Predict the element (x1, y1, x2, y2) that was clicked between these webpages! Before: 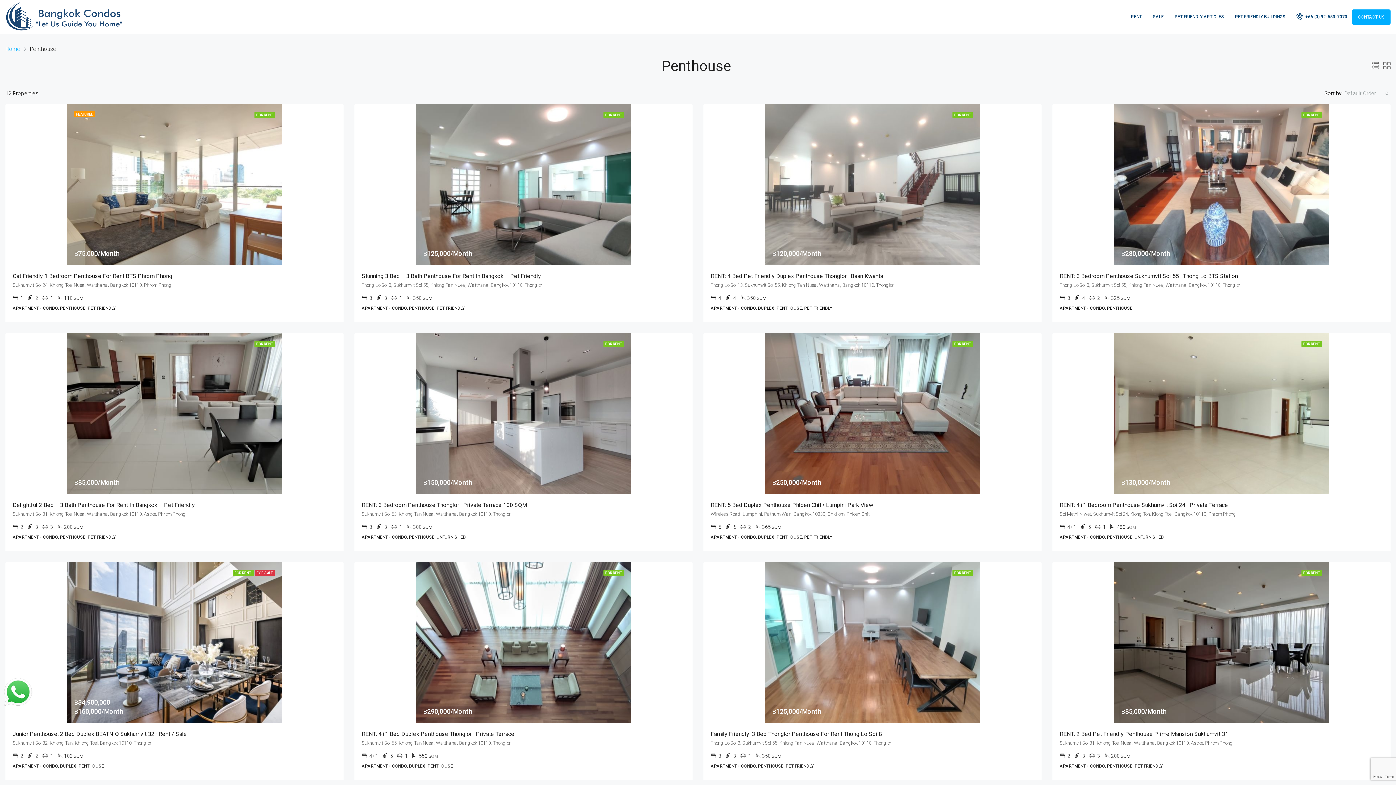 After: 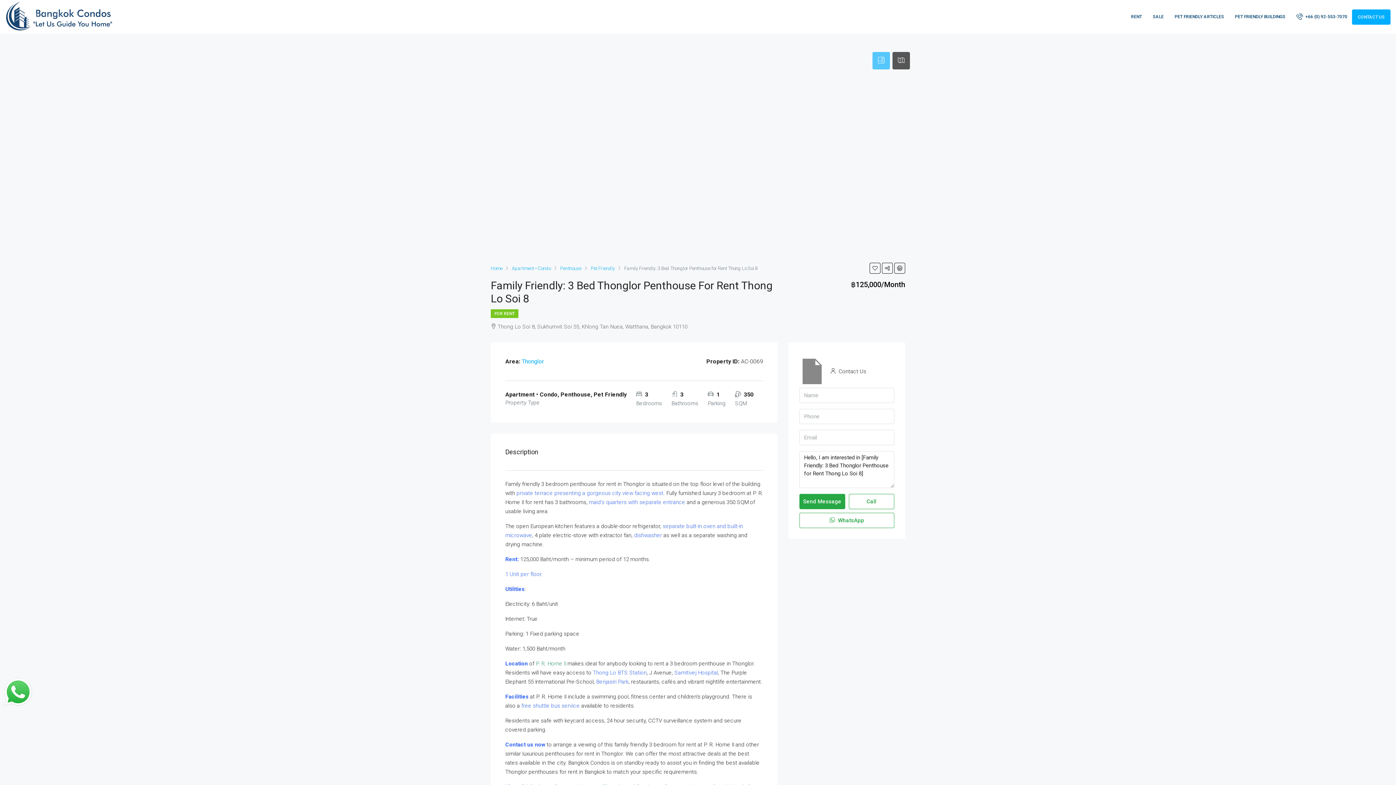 Action: bbox: (765, 562, 980, 723)